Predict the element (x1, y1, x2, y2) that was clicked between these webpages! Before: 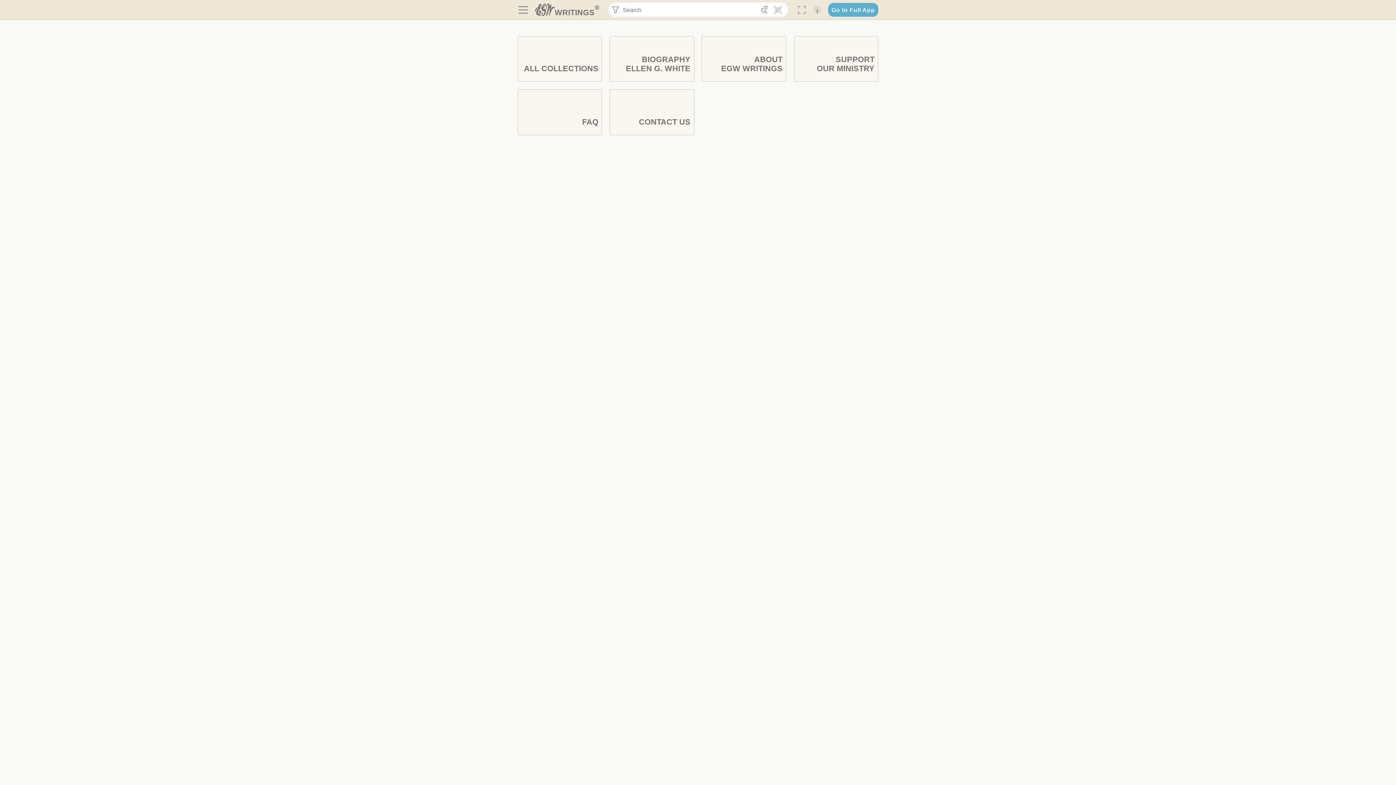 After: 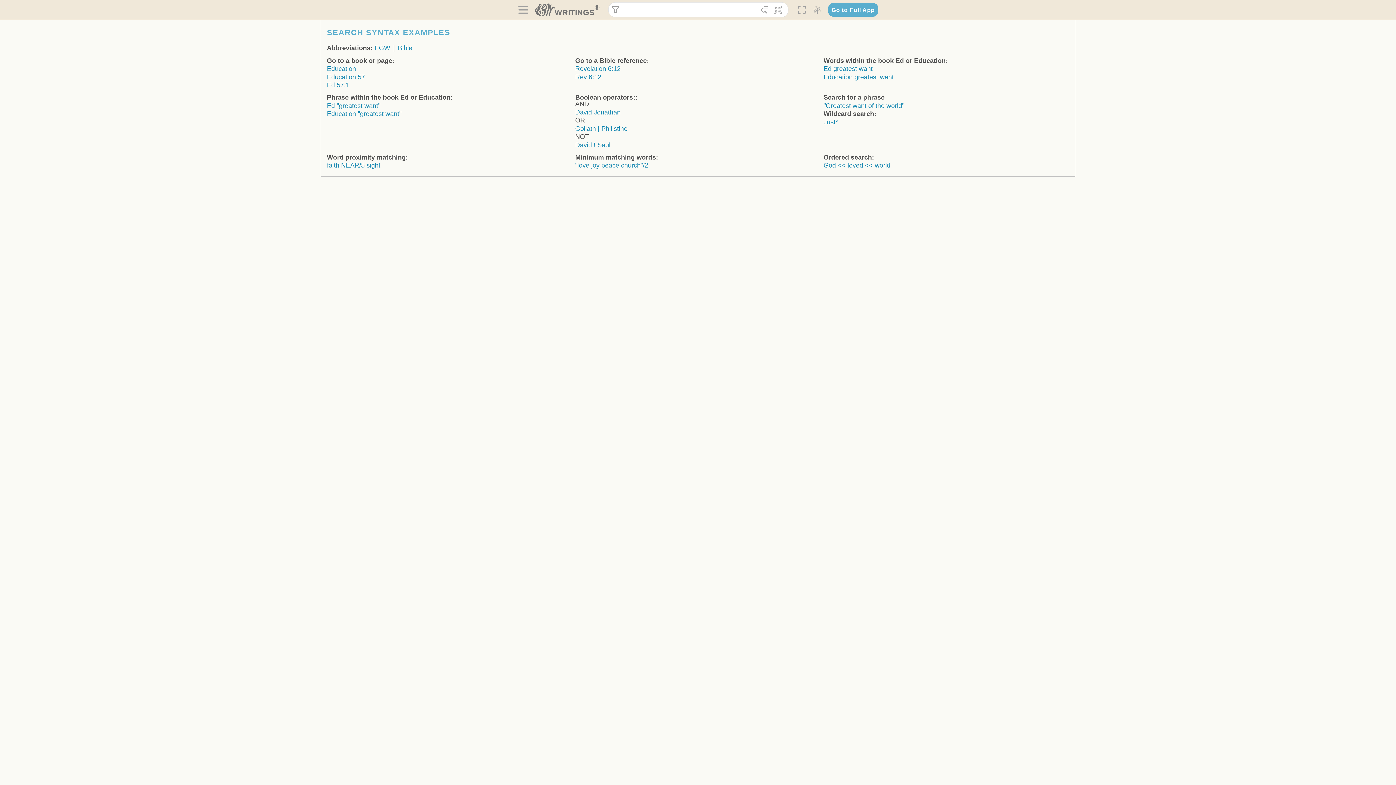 Action: bbox: (771, 3, 785, 16) label: 